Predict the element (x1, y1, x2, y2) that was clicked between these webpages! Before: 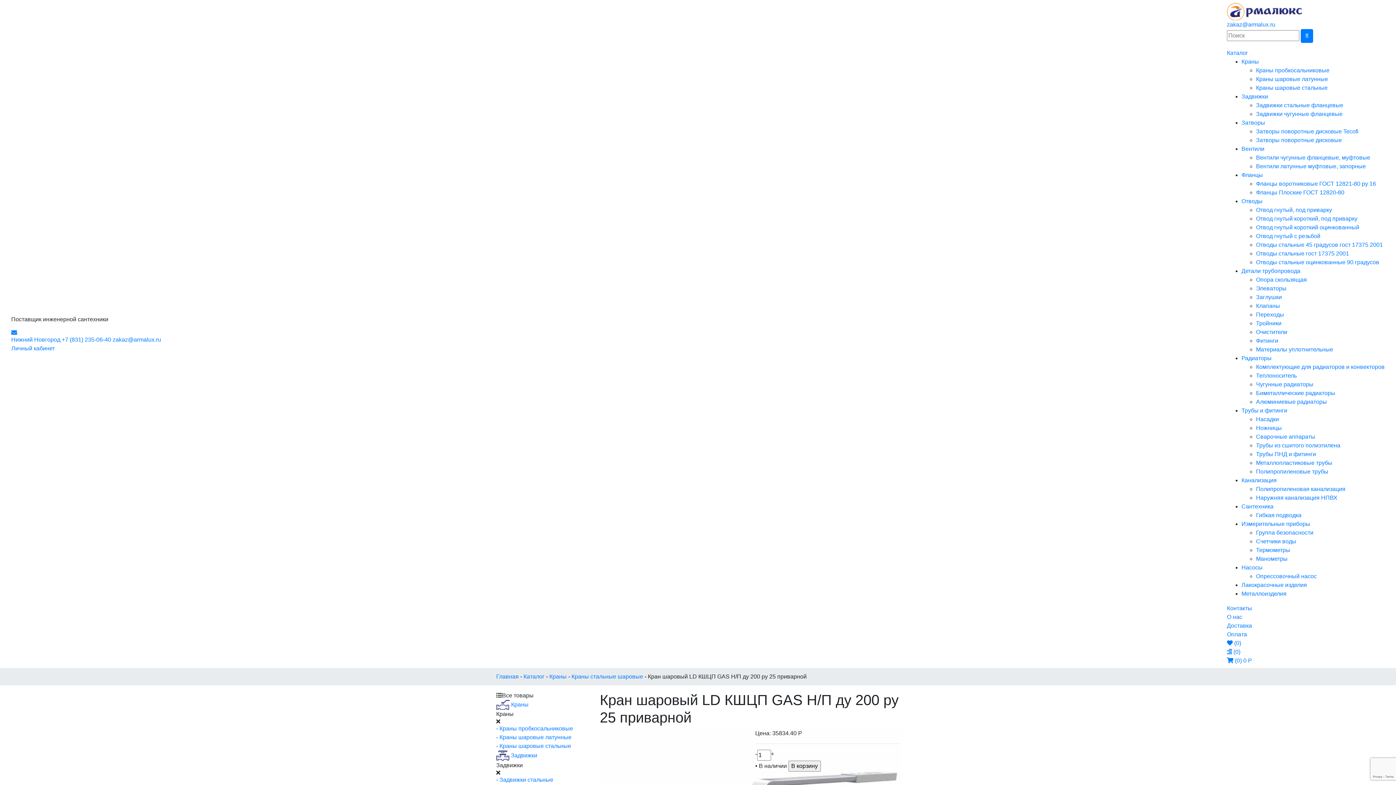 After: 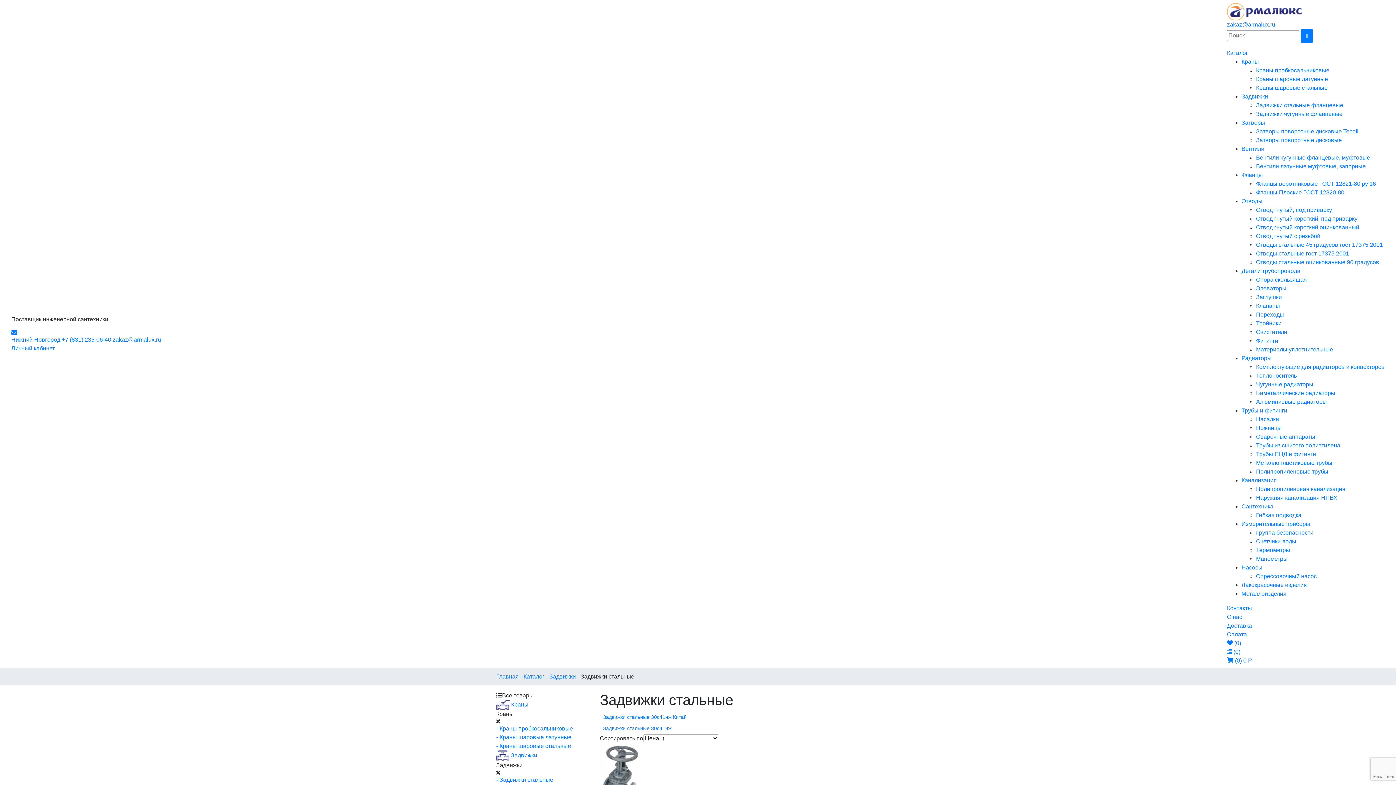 Action: bbox: (1256, 102, 1343, 108) label: Задвижки стальные фланцевые